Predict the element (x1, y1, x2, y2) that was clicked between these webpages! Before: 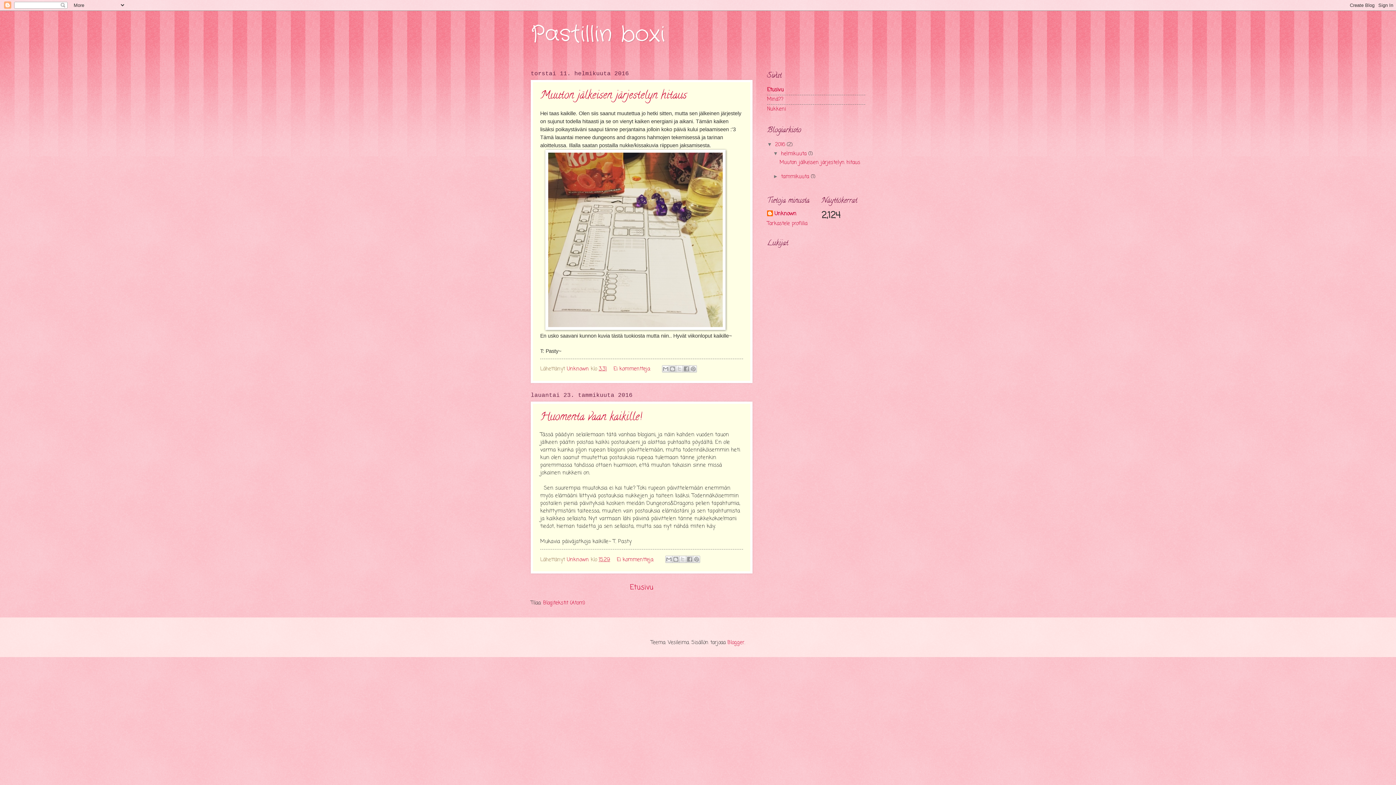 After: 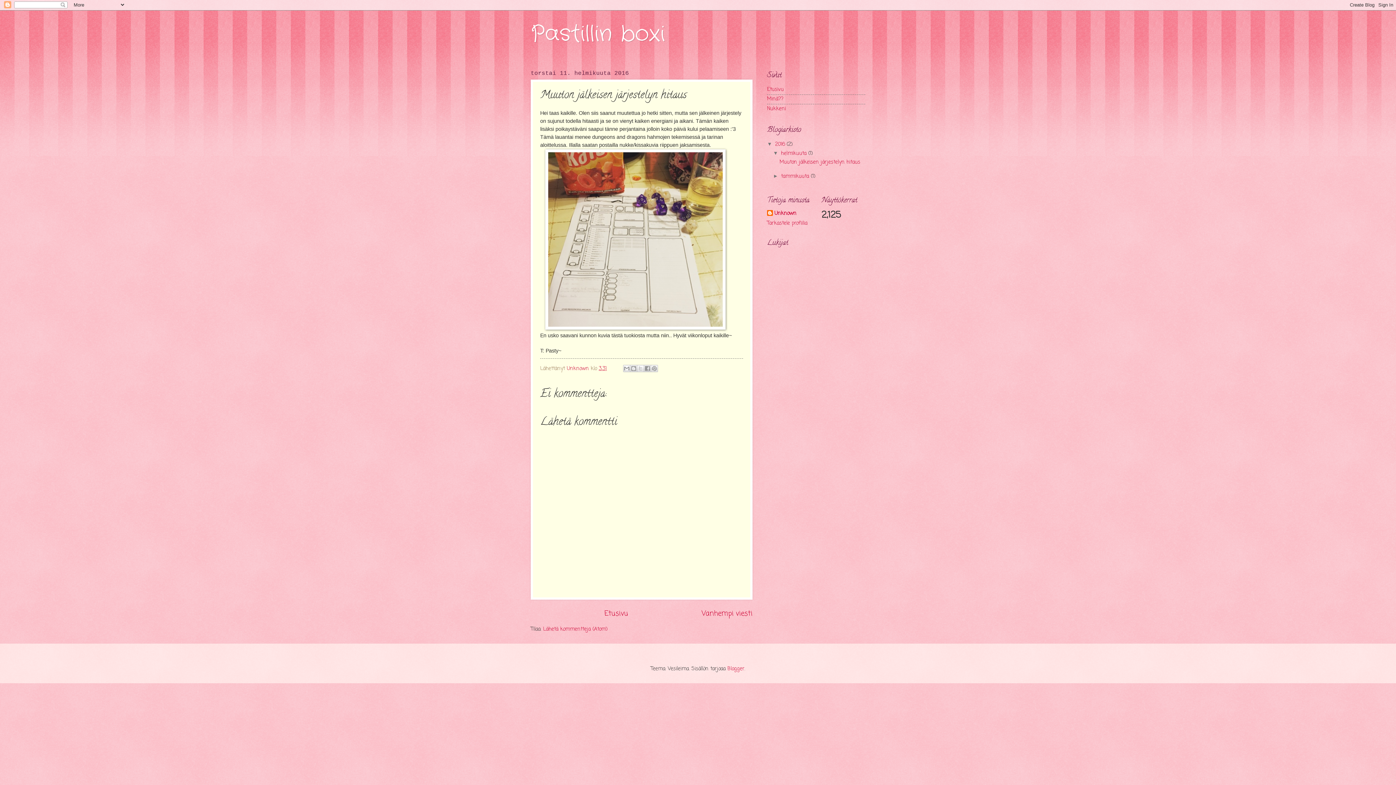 Action: label: Ei kommentteja:  bbox: (613, 365, 652, 373)